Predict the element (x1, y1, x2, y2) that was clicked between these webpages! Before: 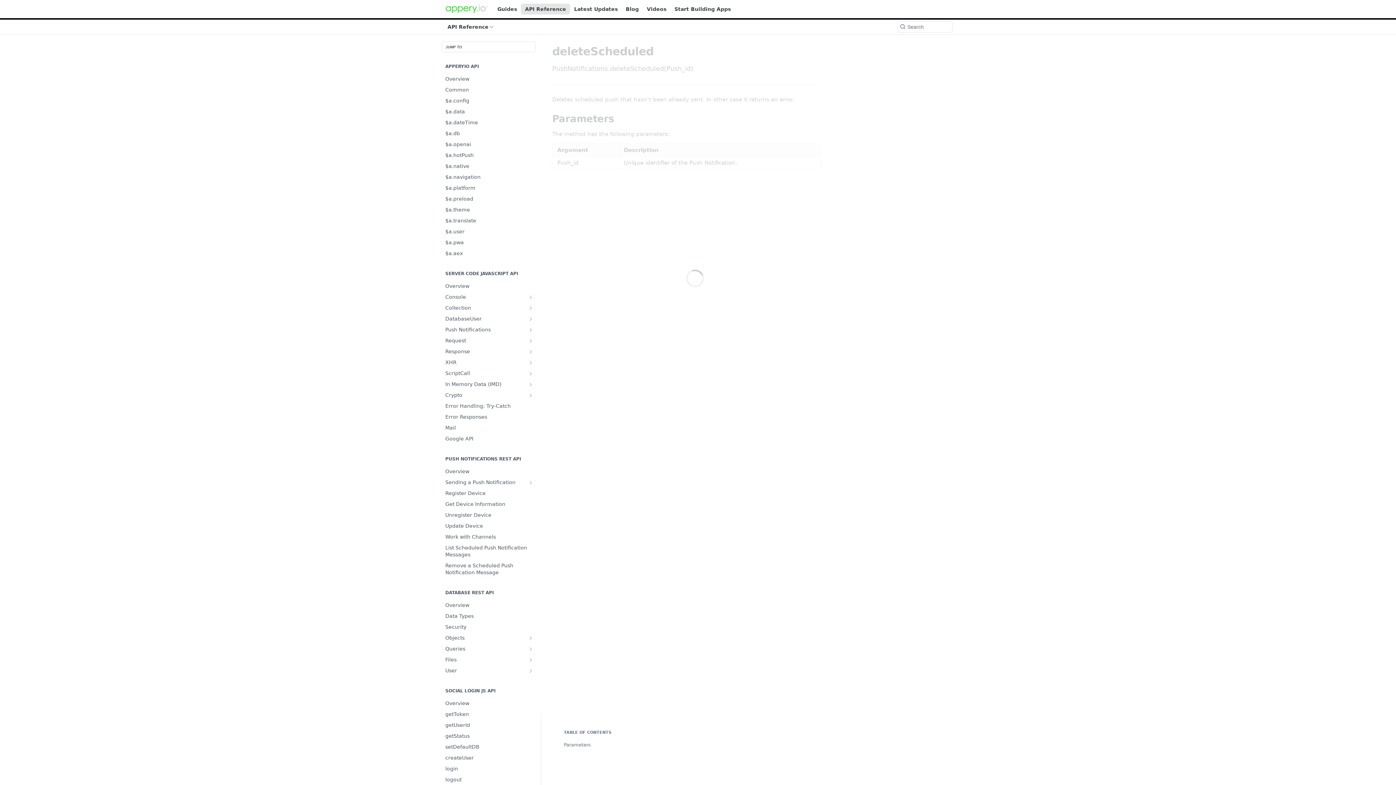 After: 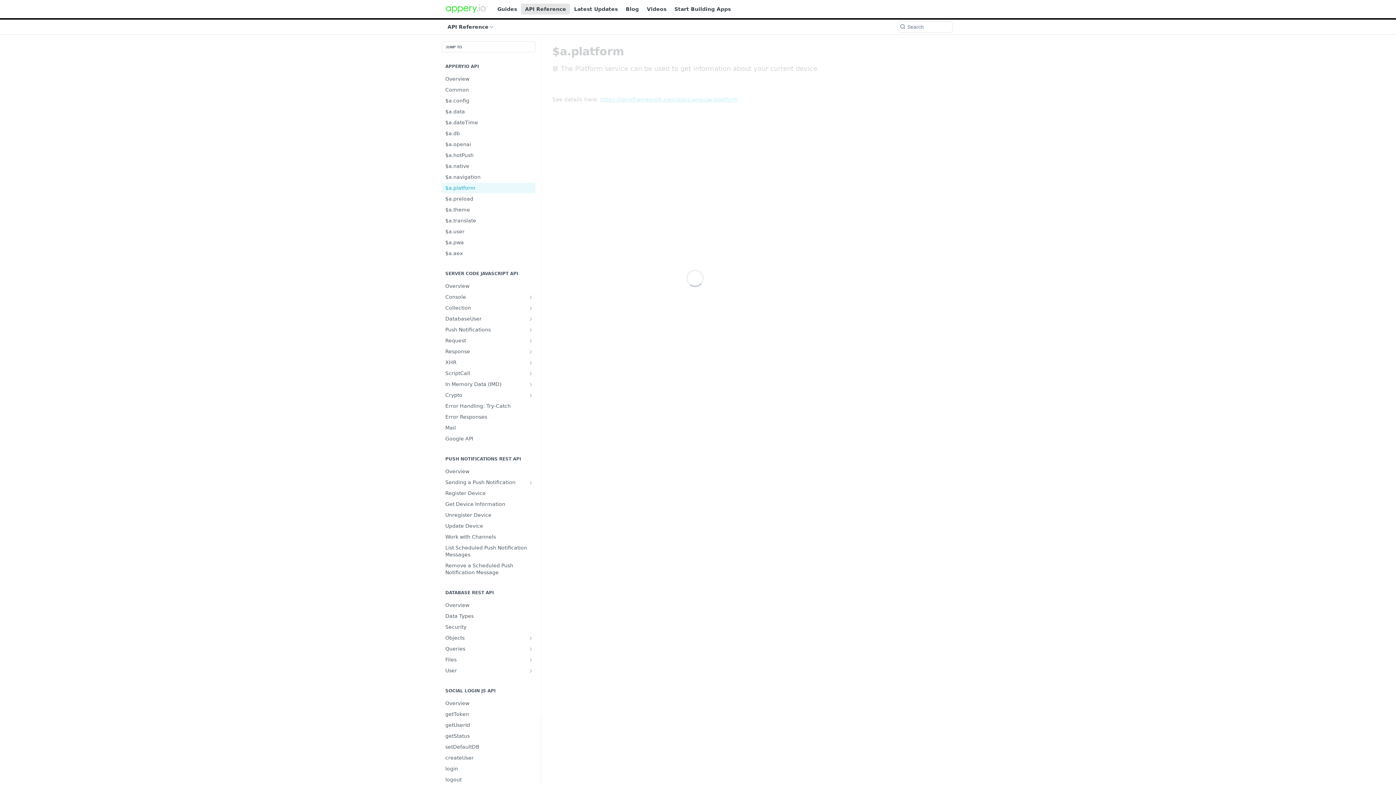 Action: bbox: (441, 182, 535, 193) label: $a.platform